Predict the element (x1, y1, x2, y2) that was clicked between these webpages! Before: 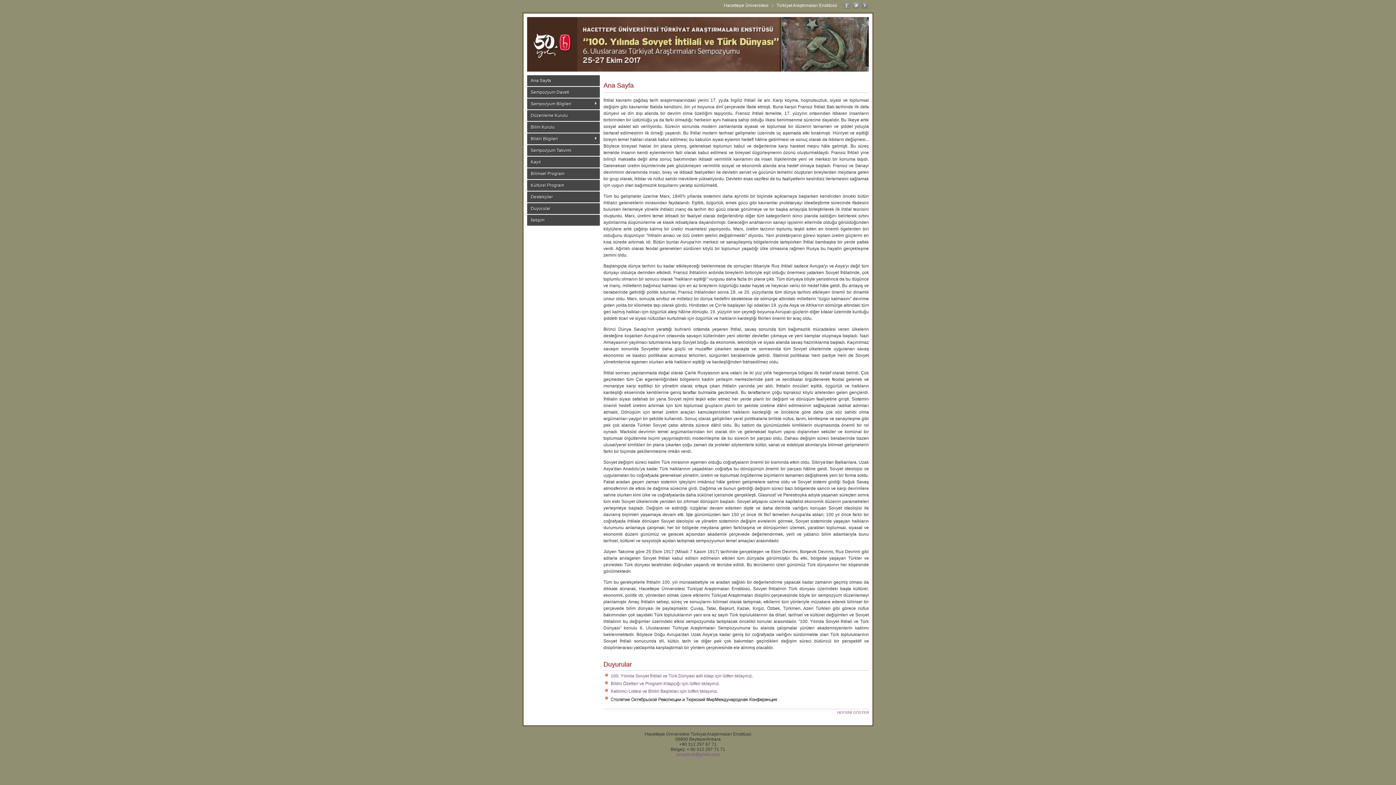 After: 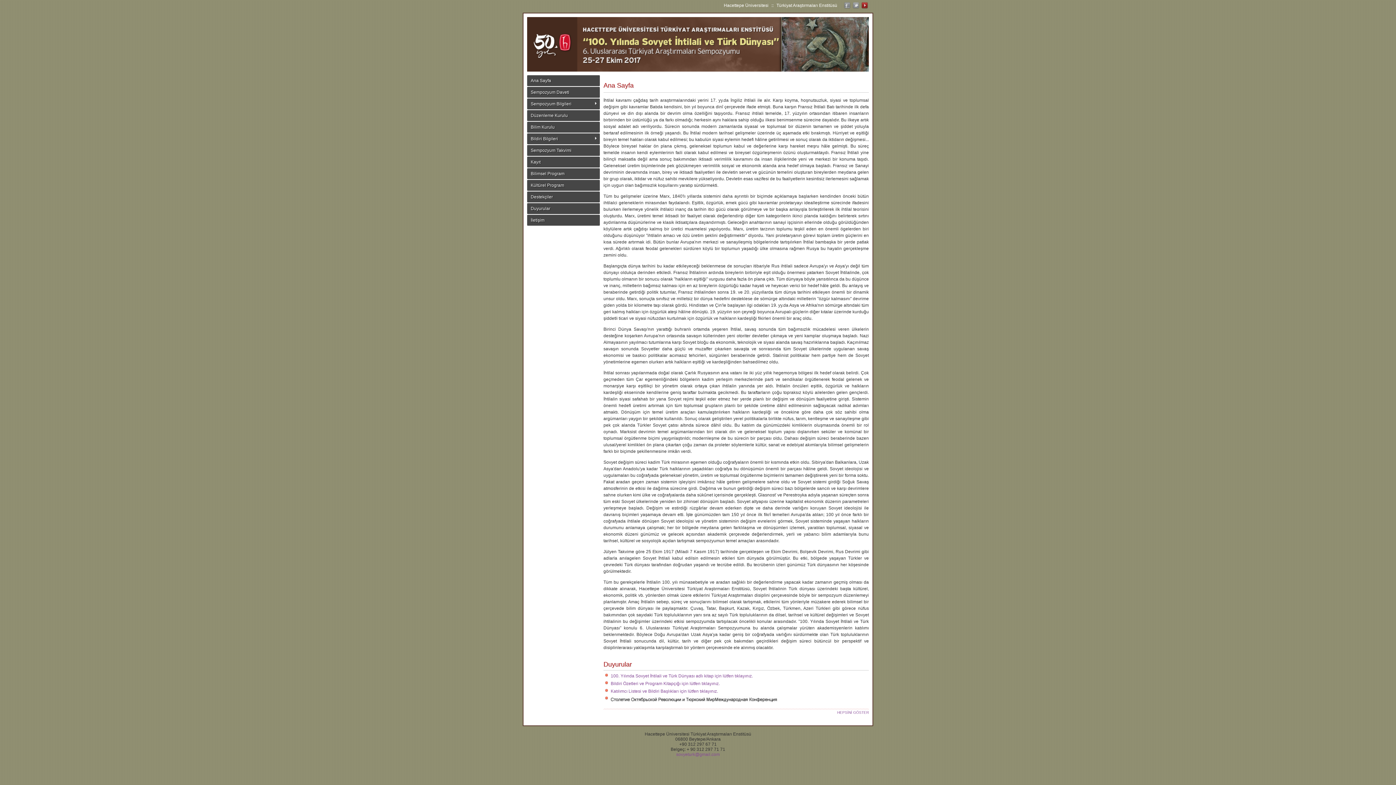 Action: bbox: (860, 5, 869, 10)